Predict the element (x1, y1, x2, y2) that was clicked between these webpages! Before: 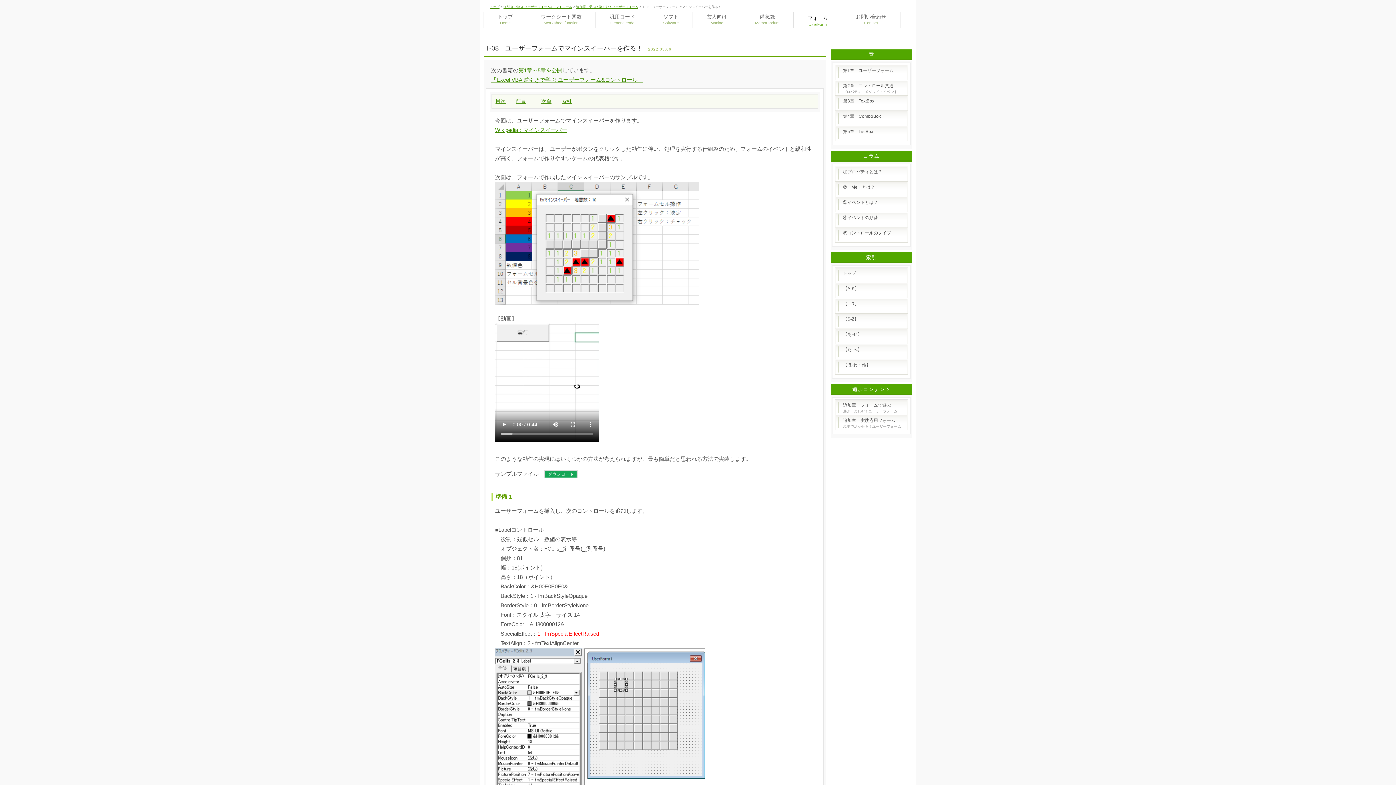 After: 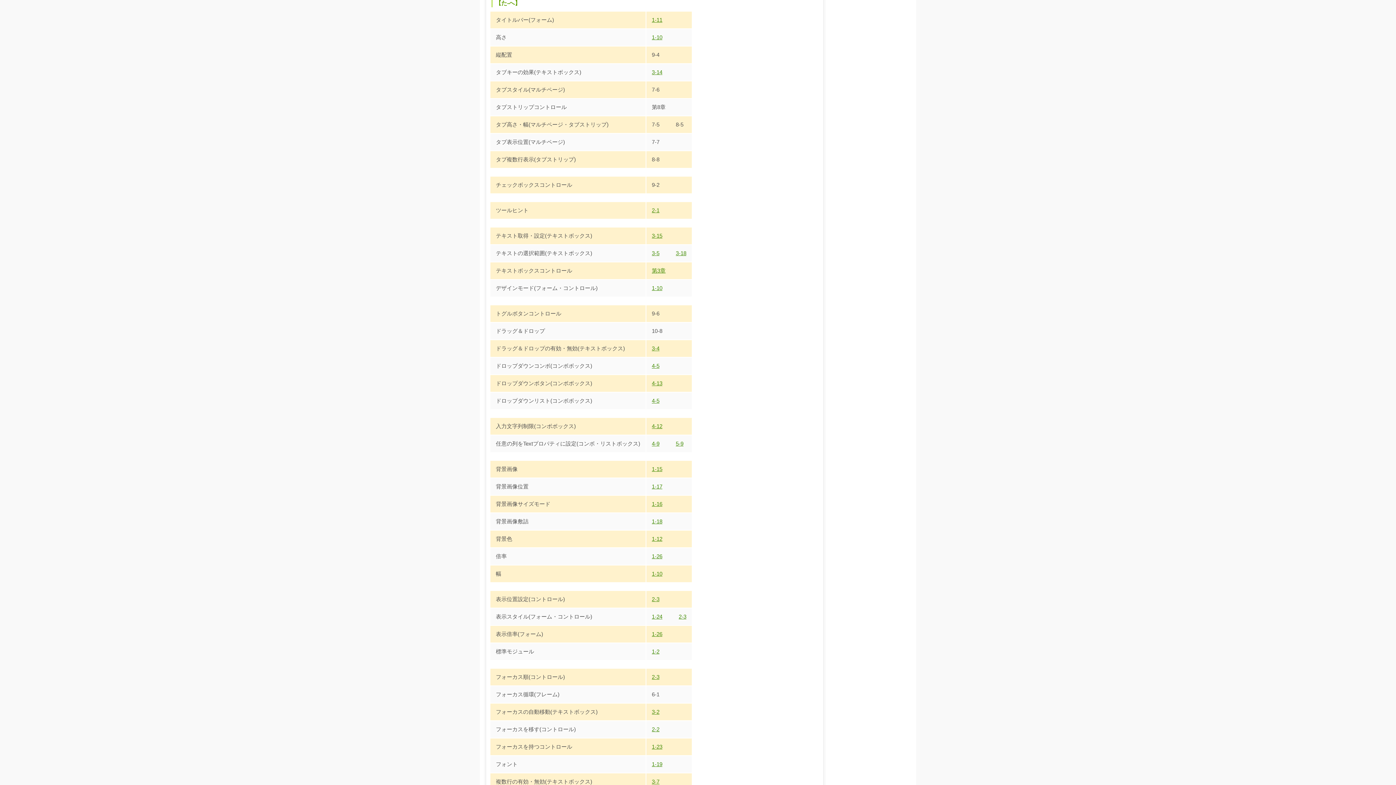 Action: label: 【た-へ】
 bbox: (835, 344, 908, 359)